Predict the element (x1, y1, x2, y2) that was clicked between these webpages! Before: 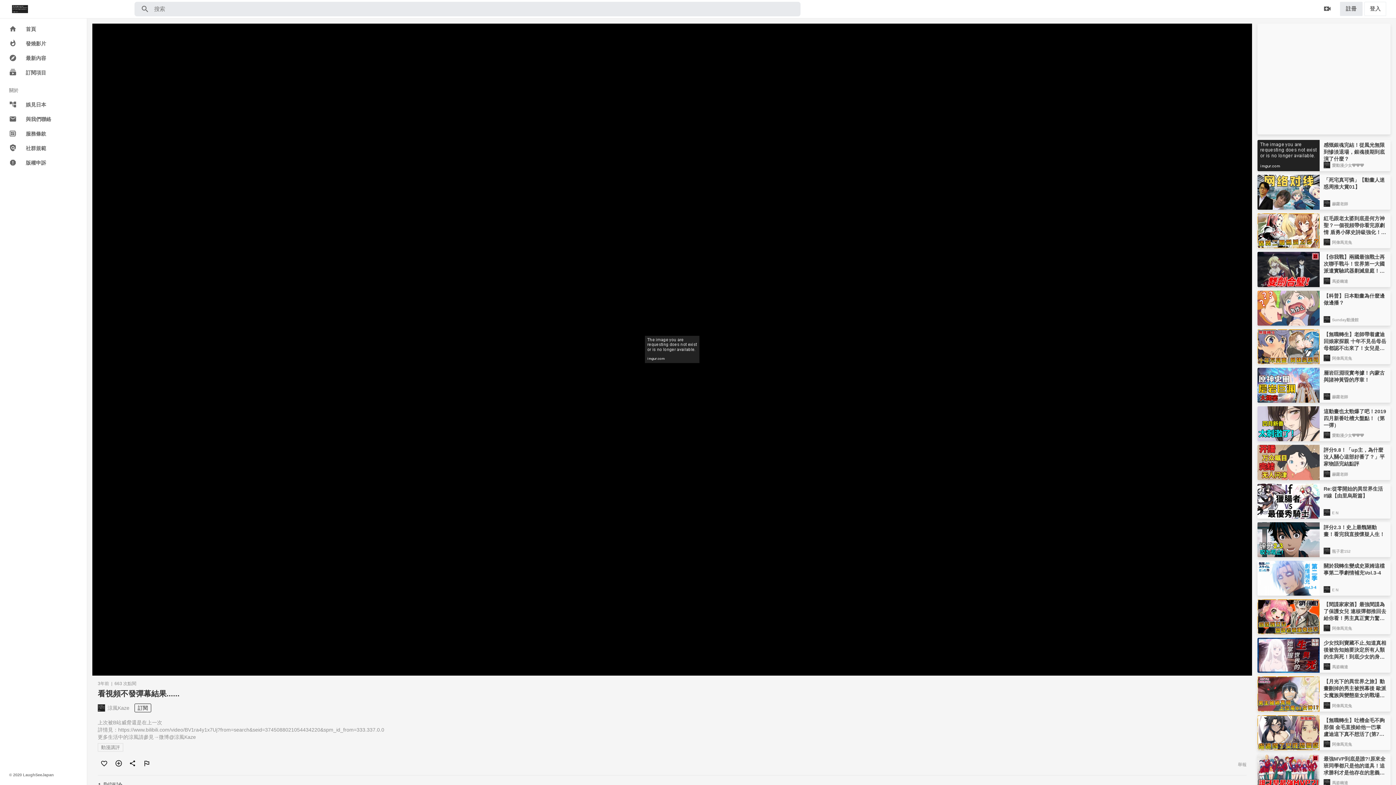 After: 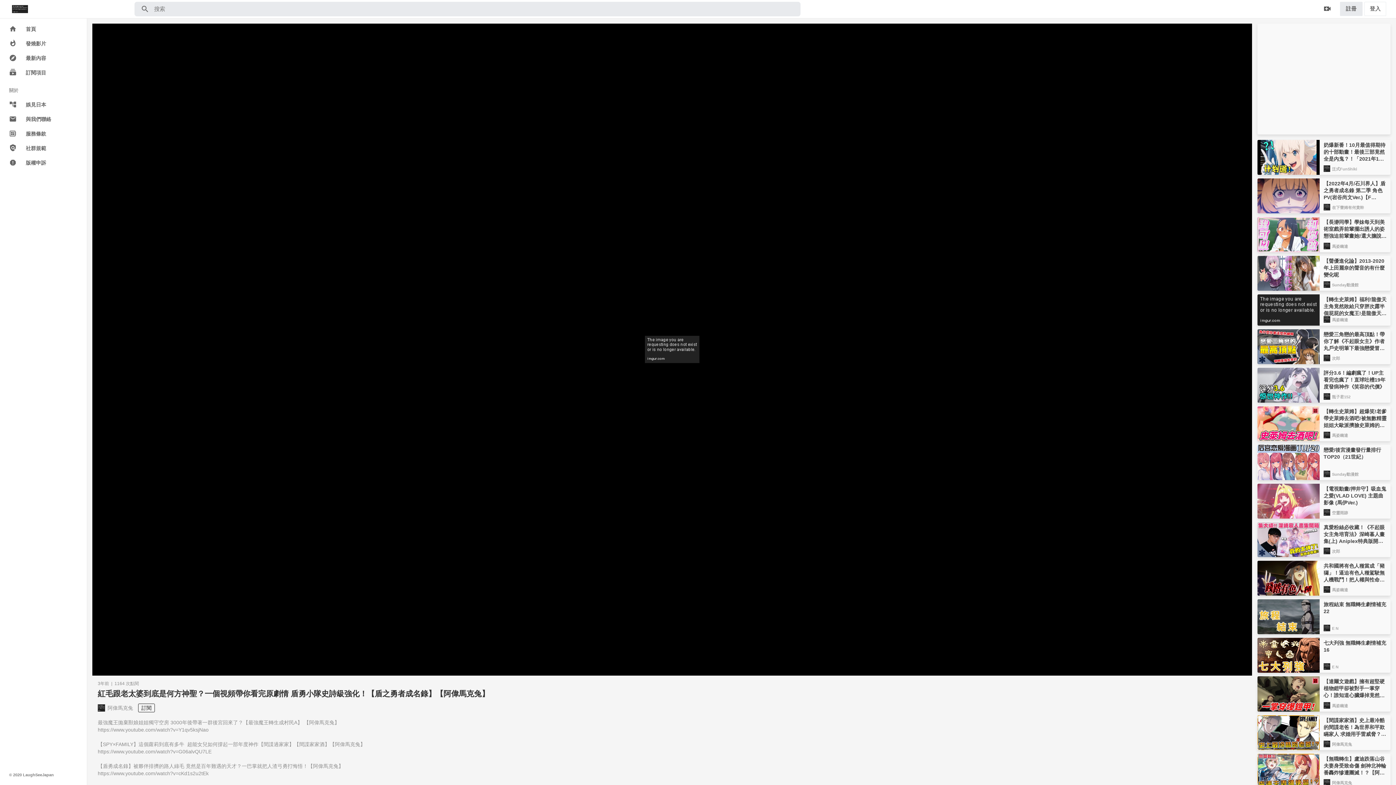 Action: bbox: (1257, 213, 1390, 248) label: 紅毛跟老太婆到底是何方神聖？一個視頻帶你看完原劇情 盾勇小隊史詩級強化！【盾之勇者成名錄】【阿偉馬克兔】